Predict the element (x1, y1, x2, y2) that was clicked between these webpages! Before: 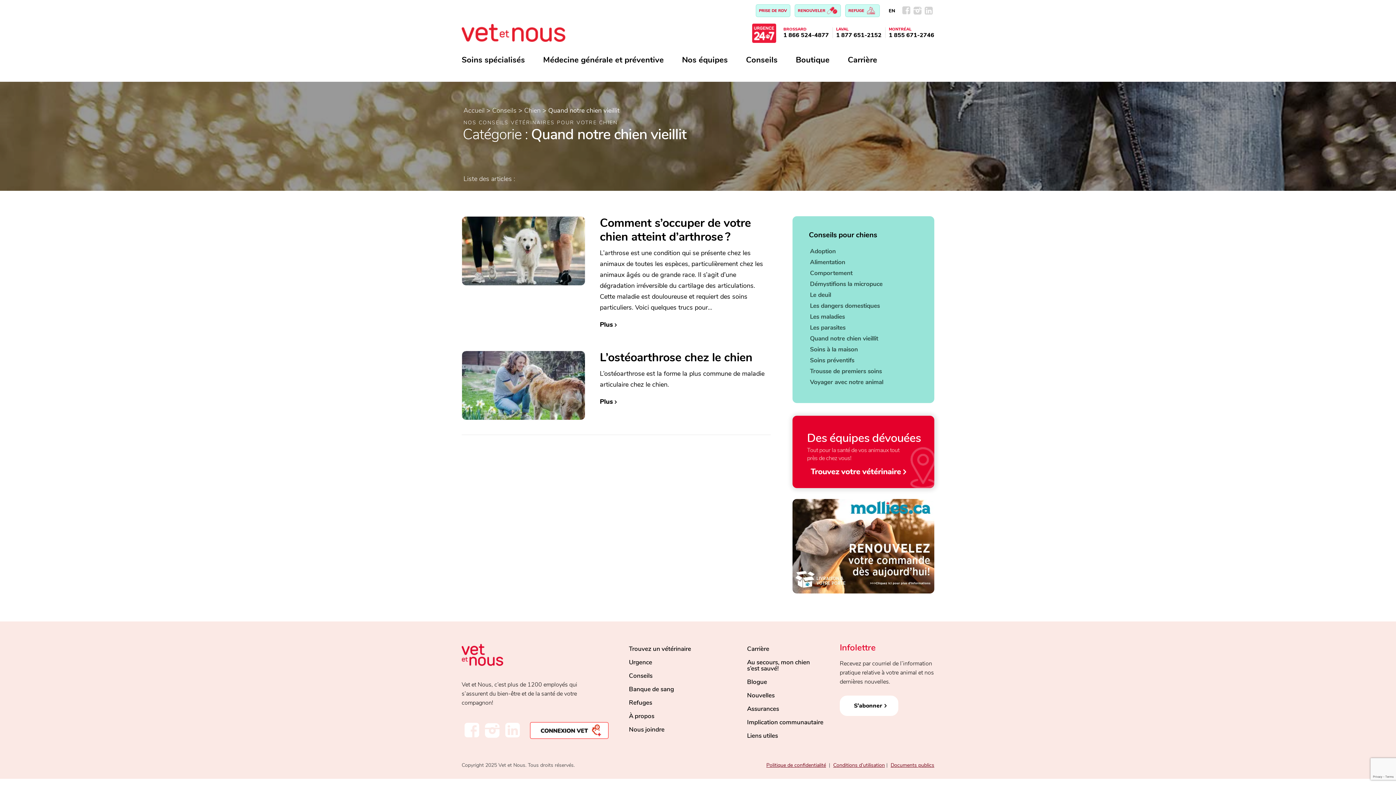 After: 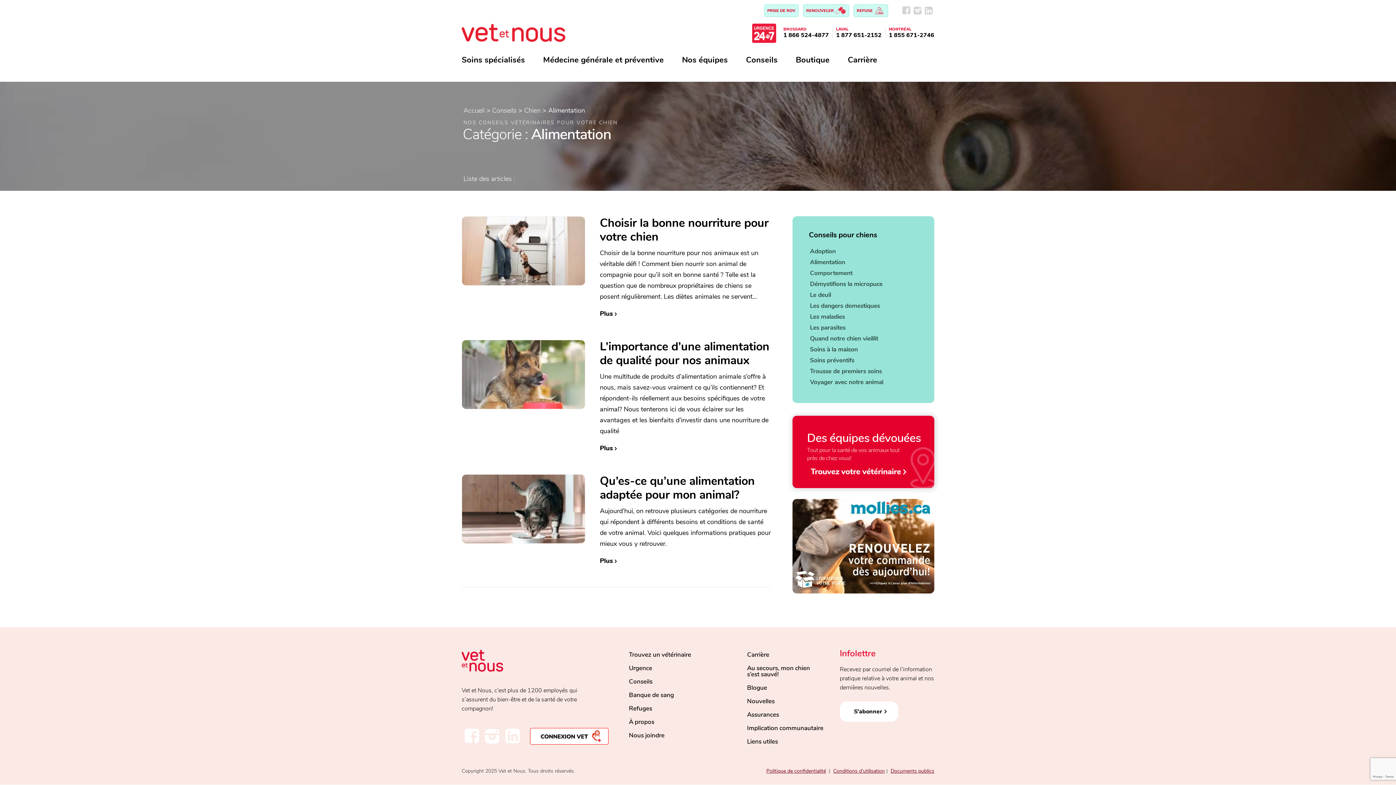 Action: label: Alimentation bbox: (810, 258, 847, 266)